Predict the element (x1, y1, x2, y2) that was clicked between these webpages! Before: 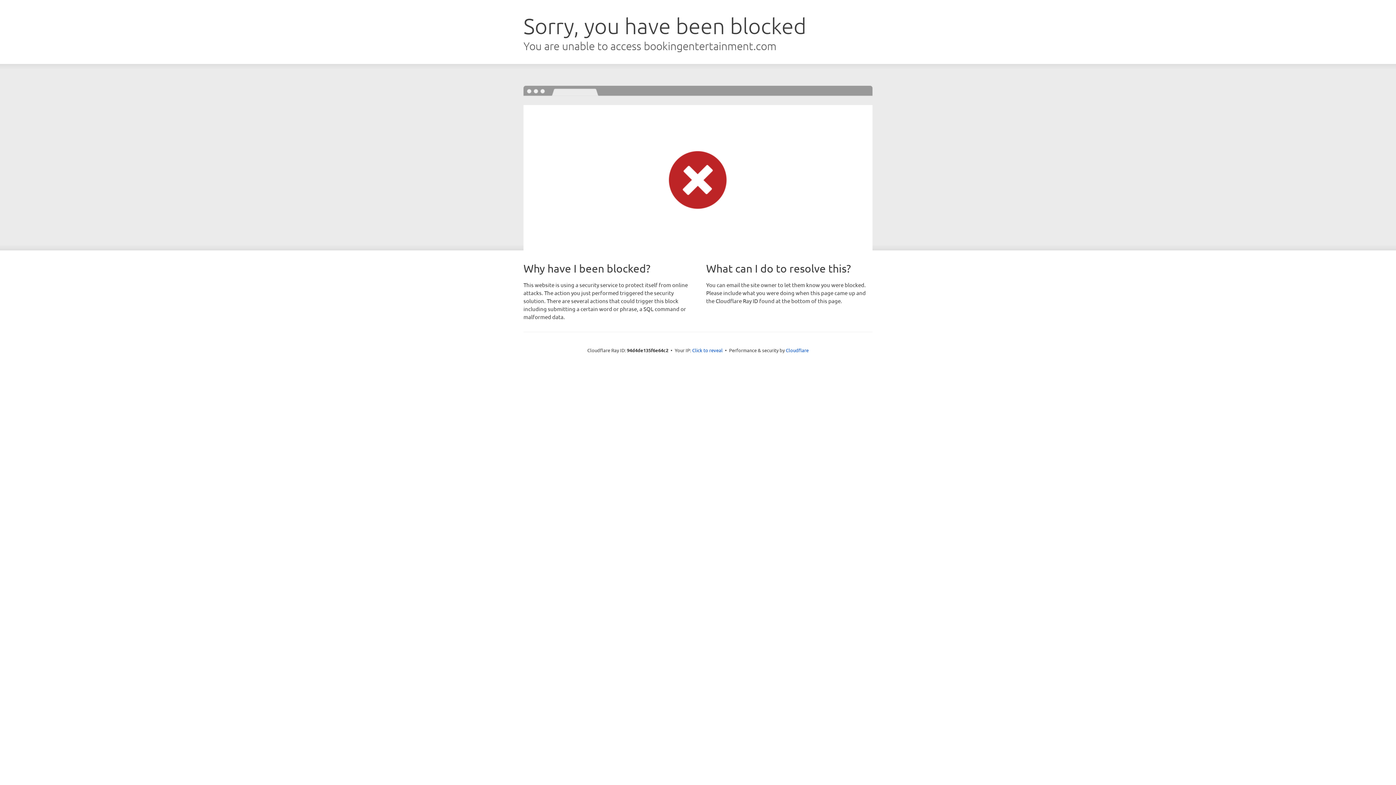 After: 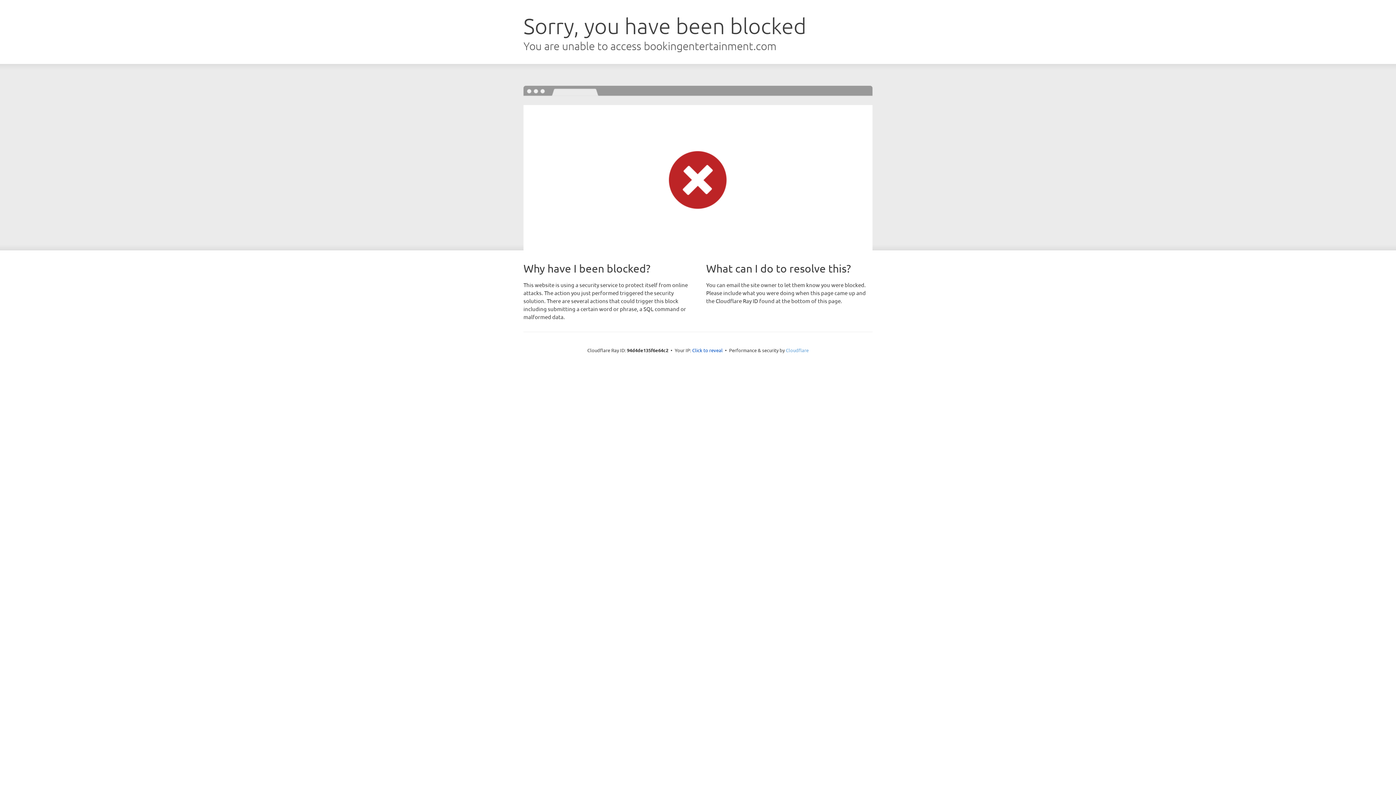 Action: label: Cloudflare bbox: (786, 347, 808, 353)